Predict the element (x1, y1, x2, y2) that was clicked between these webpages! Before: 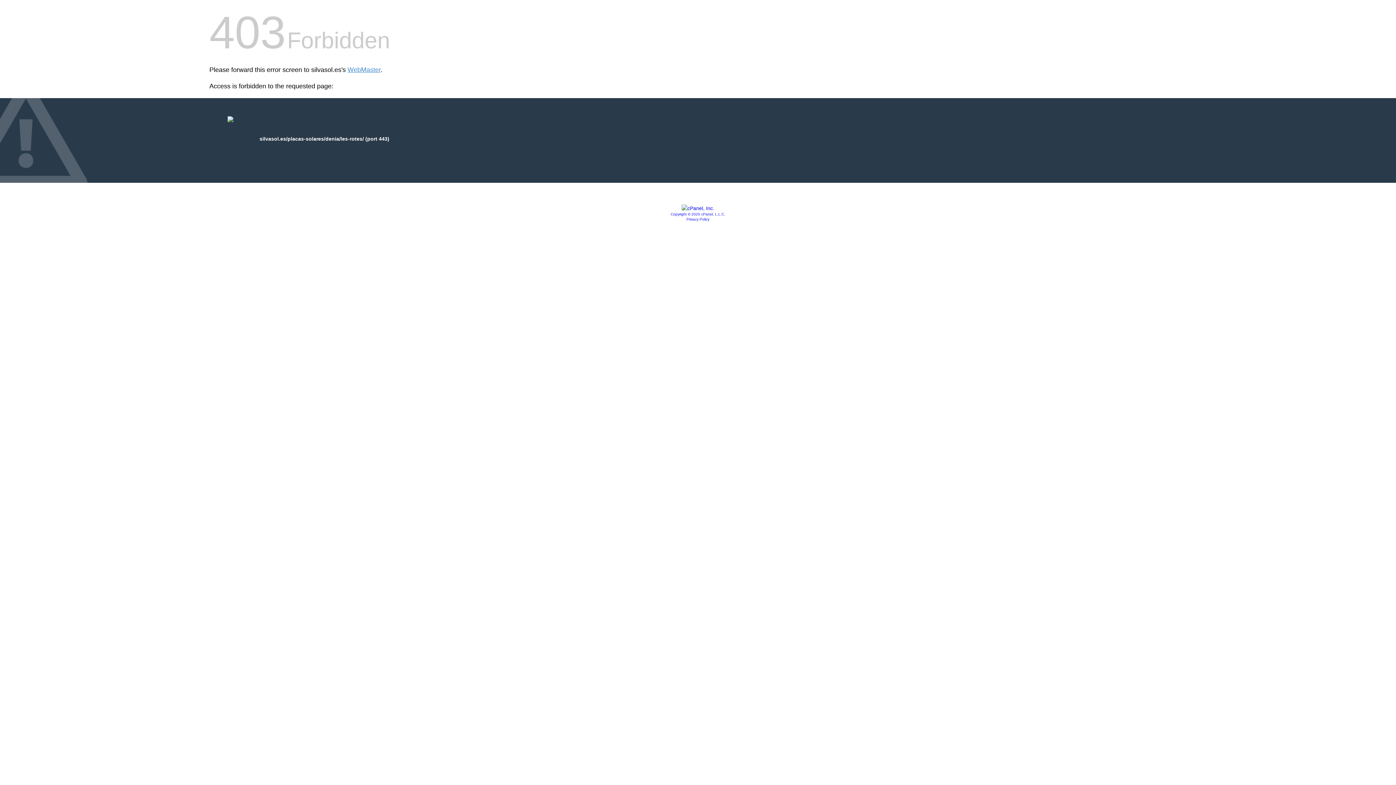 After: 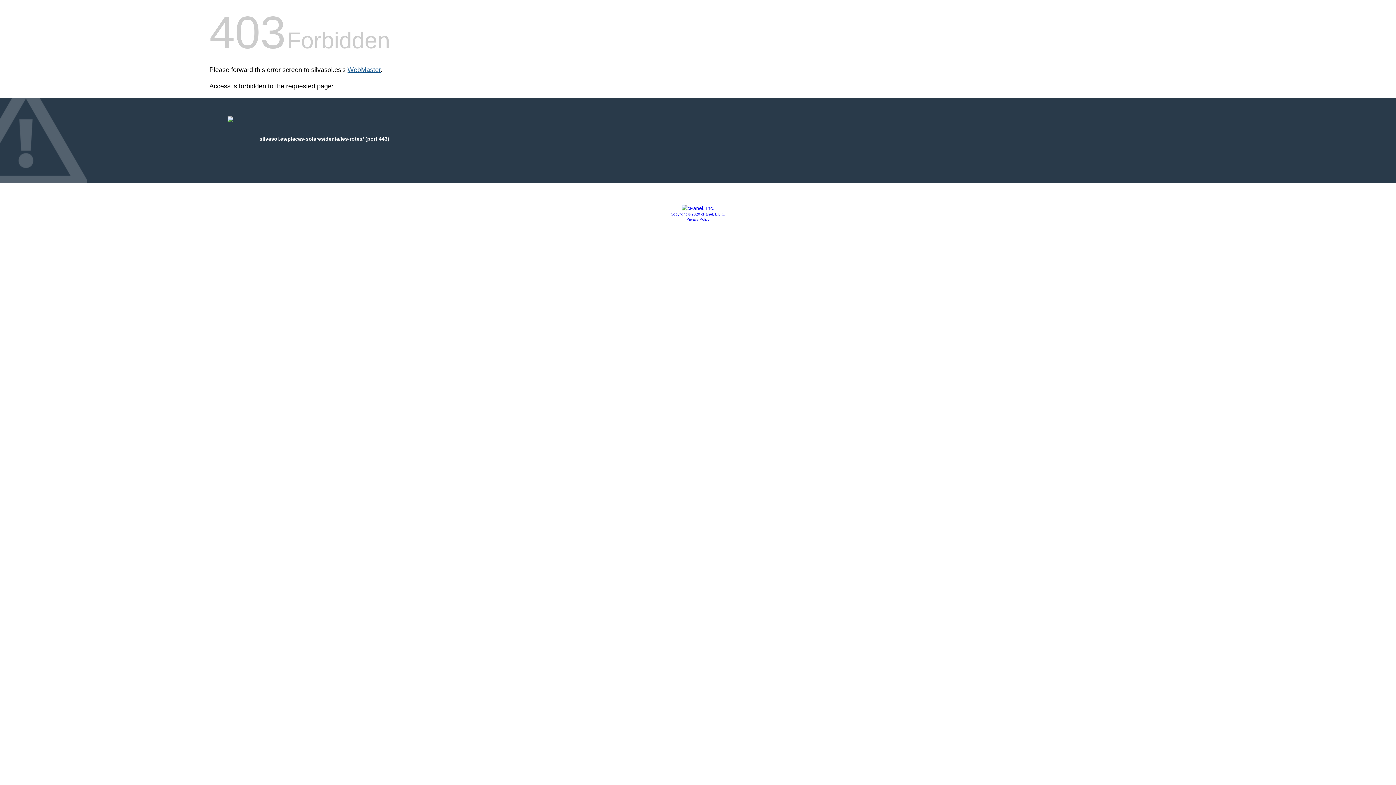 Action: label: WebMaster bbox: (347, 66, 380, 73)